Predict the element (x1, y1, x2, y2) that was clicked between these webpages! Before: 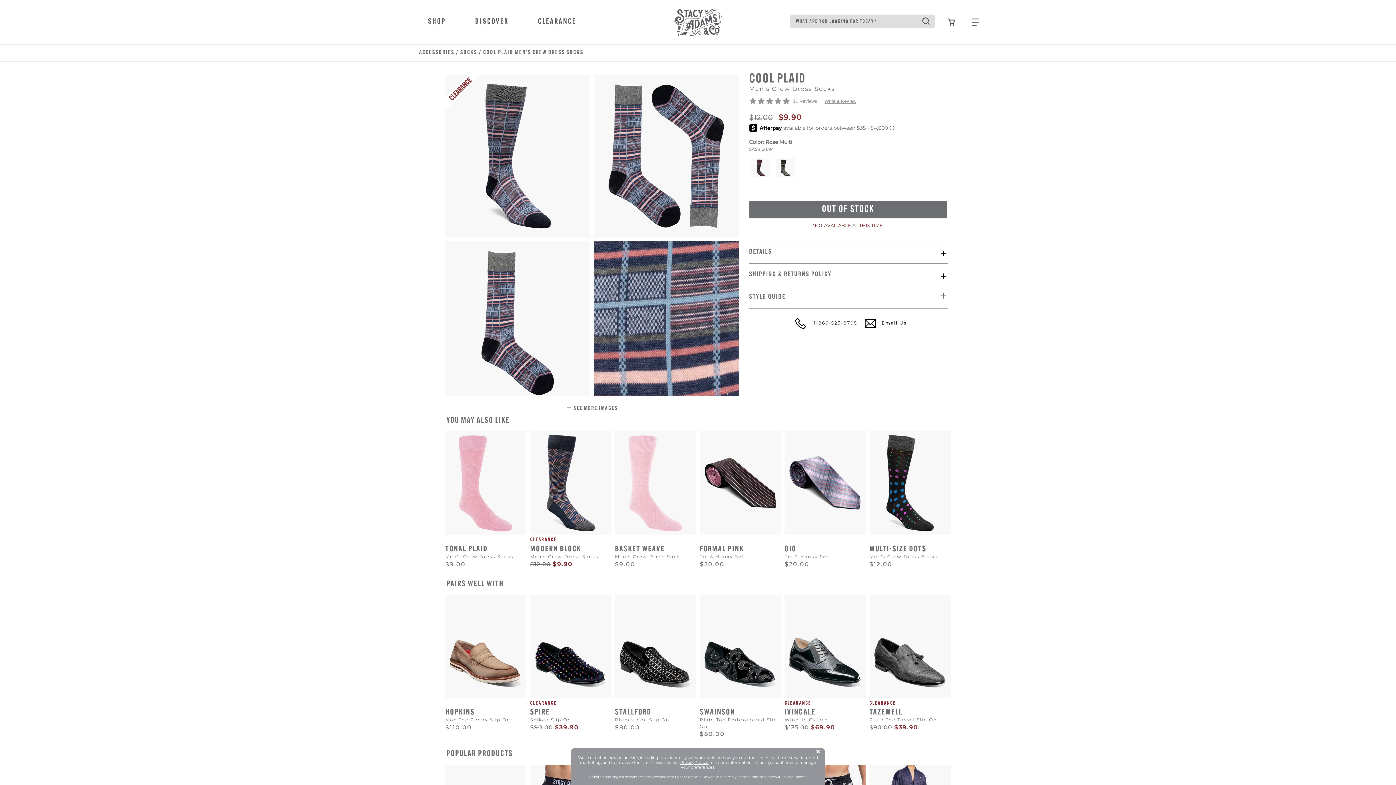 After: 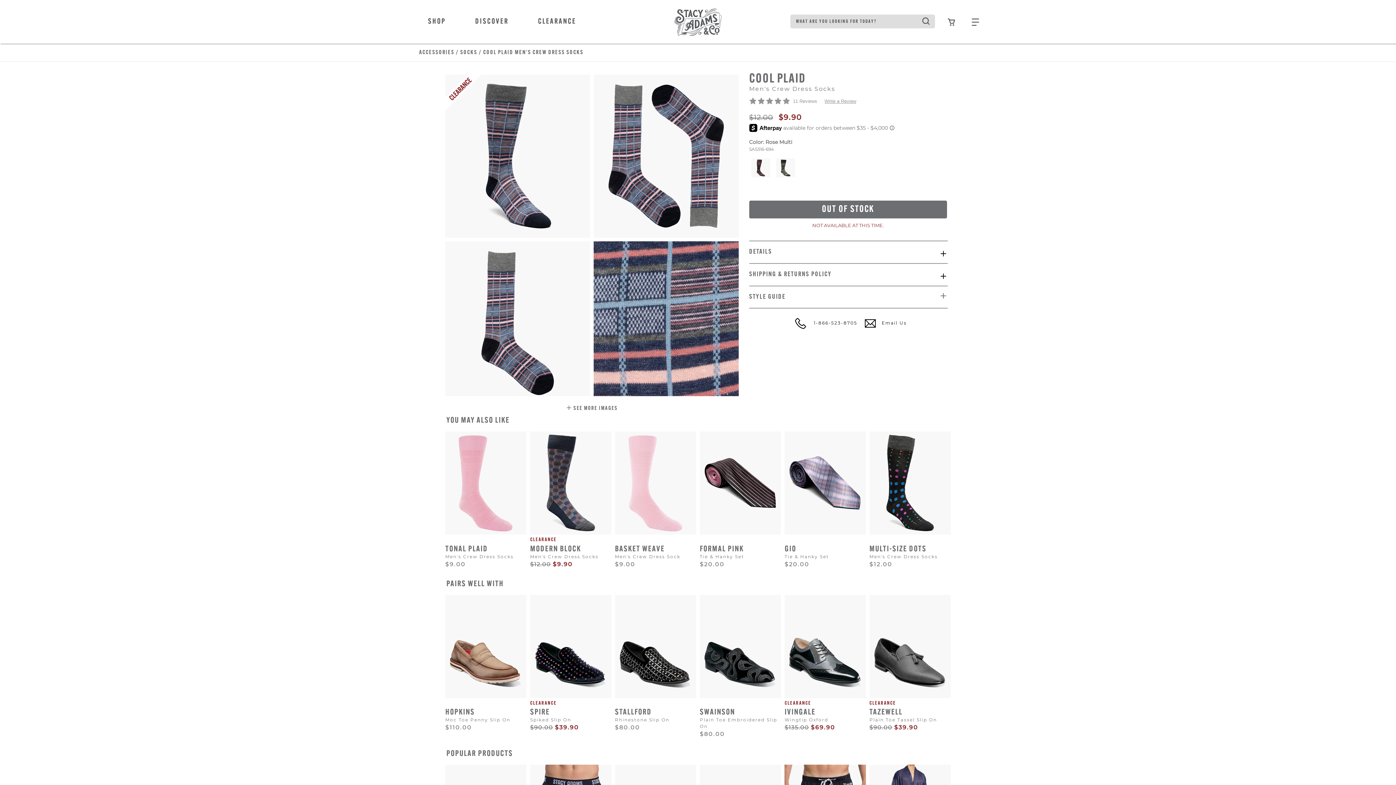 Action: label: ×
Button Close Disclosure Popup bbox: (812, 746, 824, 758)